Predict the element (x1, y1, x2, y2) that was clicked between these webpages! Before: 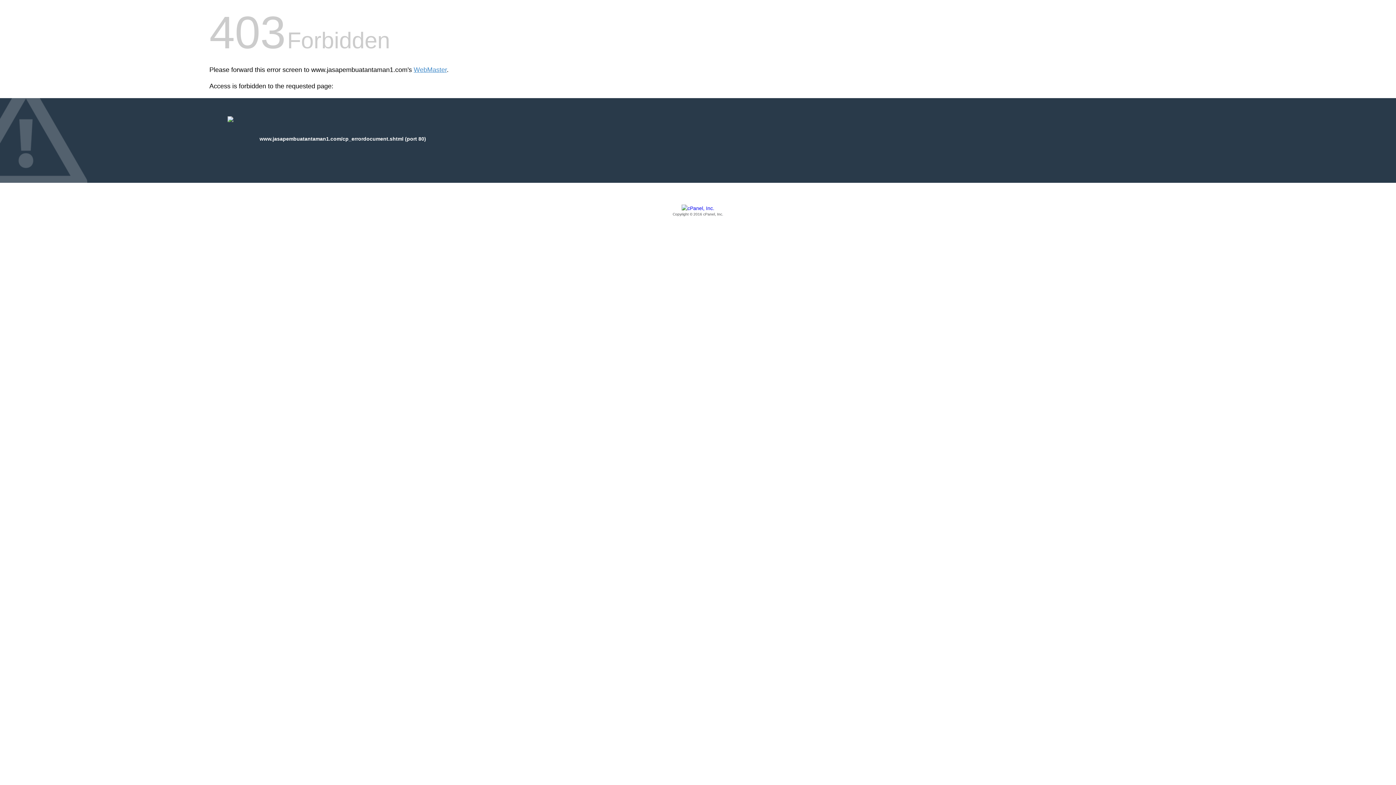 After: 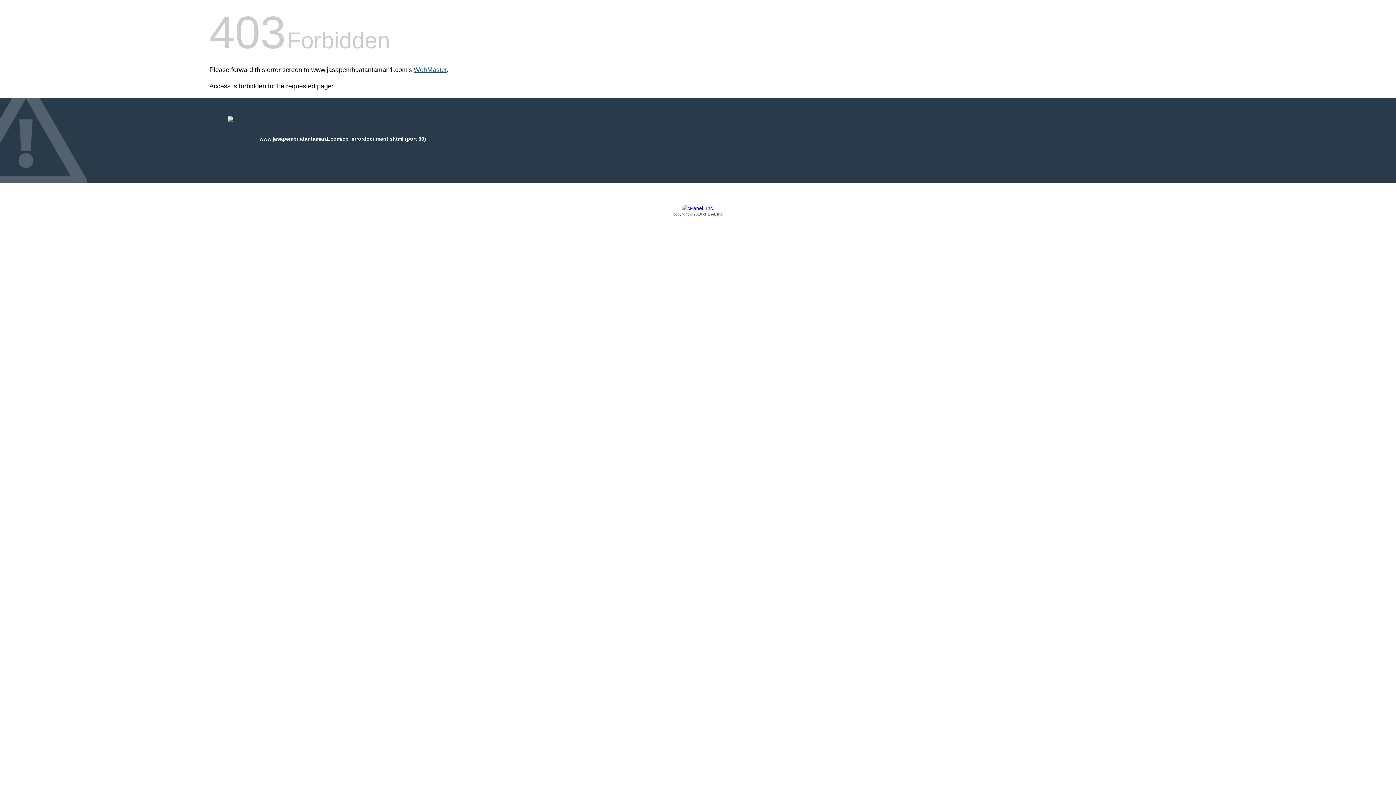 Action: label: WebMaster bbox: (413, 66, 446, 73)